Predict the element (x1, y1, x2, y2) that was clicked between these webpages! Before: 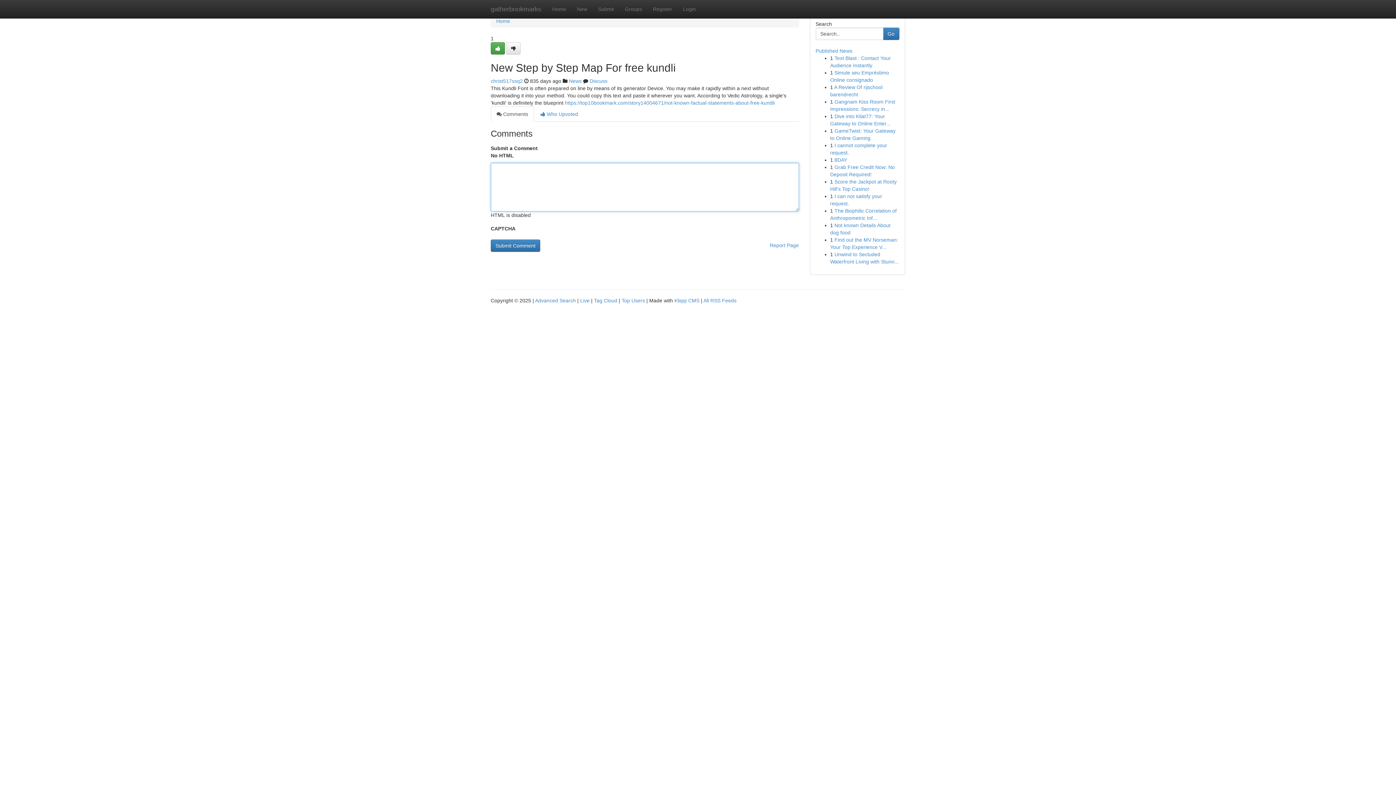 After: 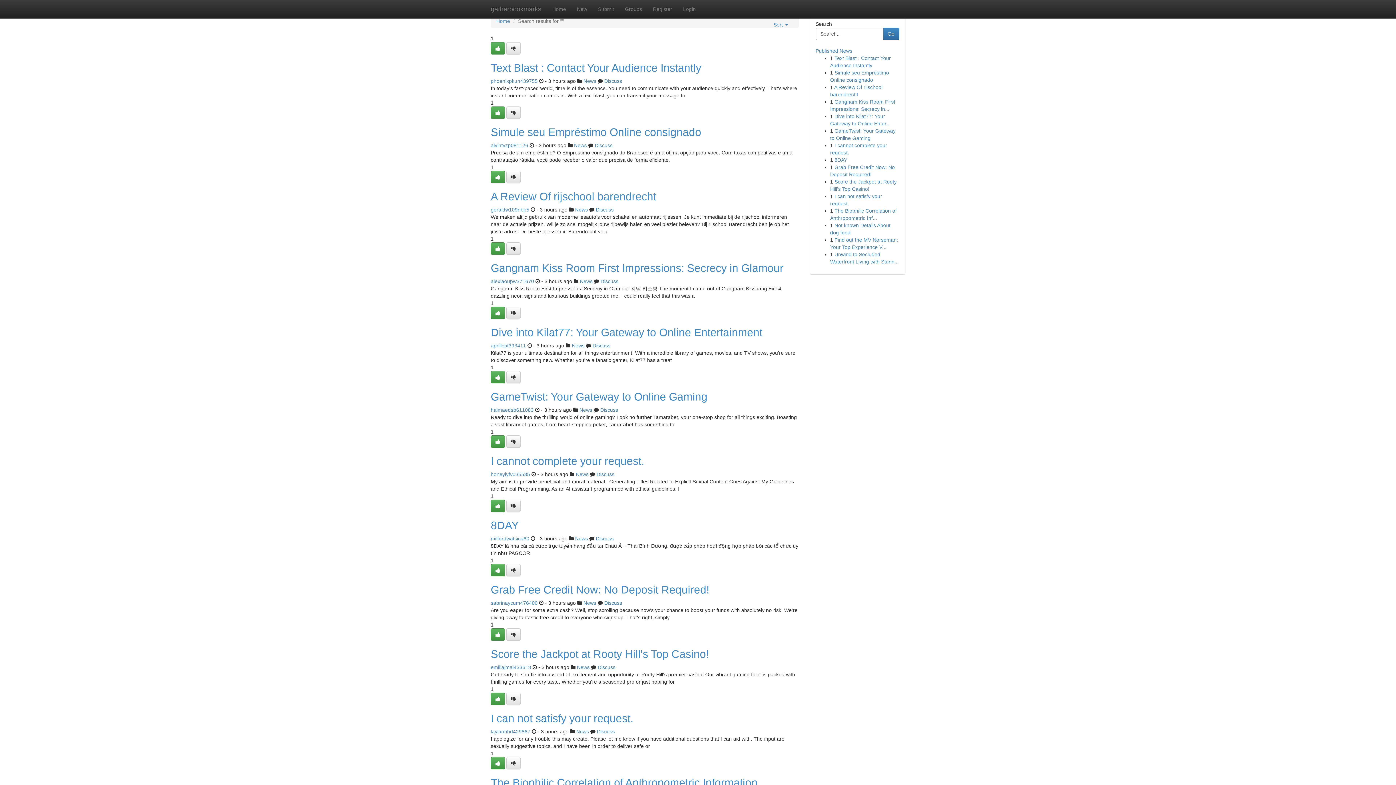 Action: label: Advanced Search bbox: (535, 297, 576, 303)